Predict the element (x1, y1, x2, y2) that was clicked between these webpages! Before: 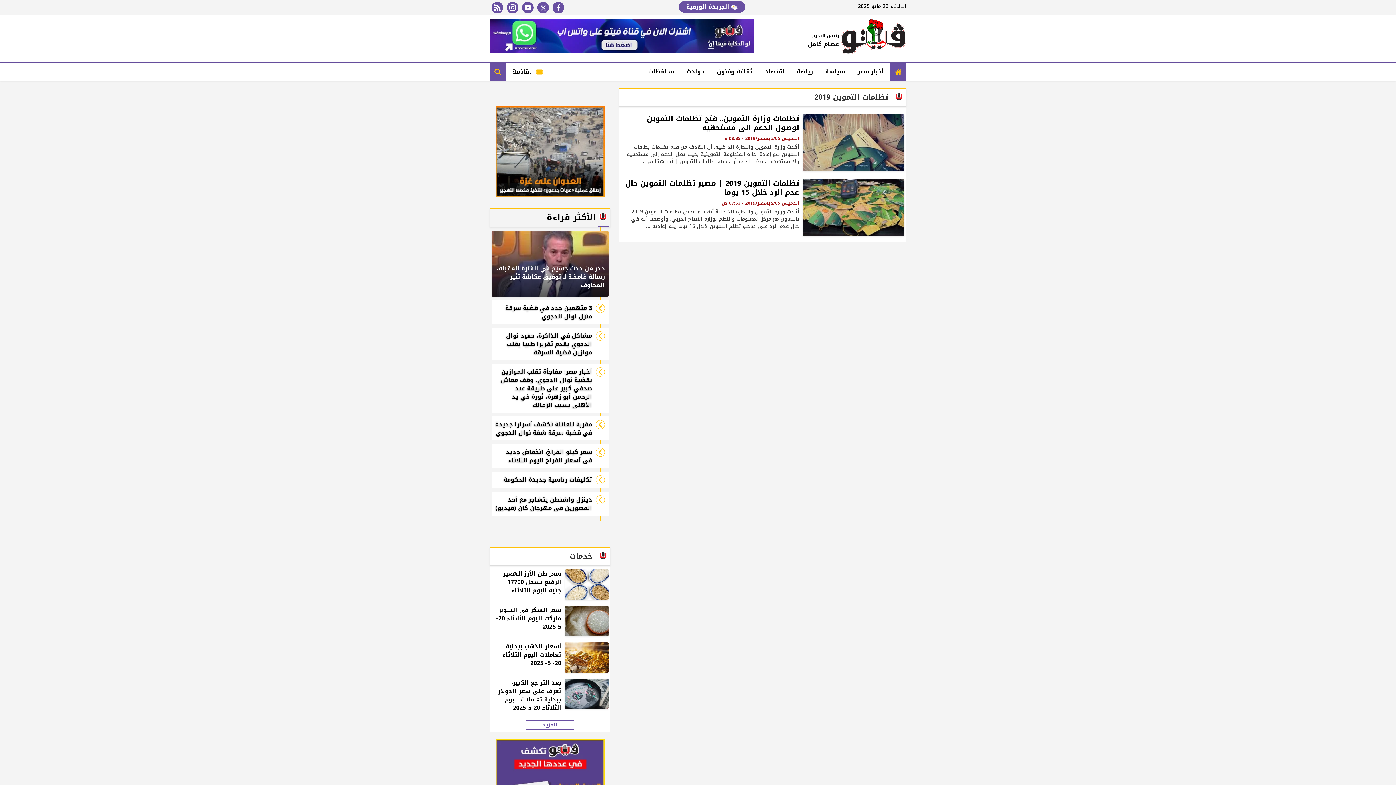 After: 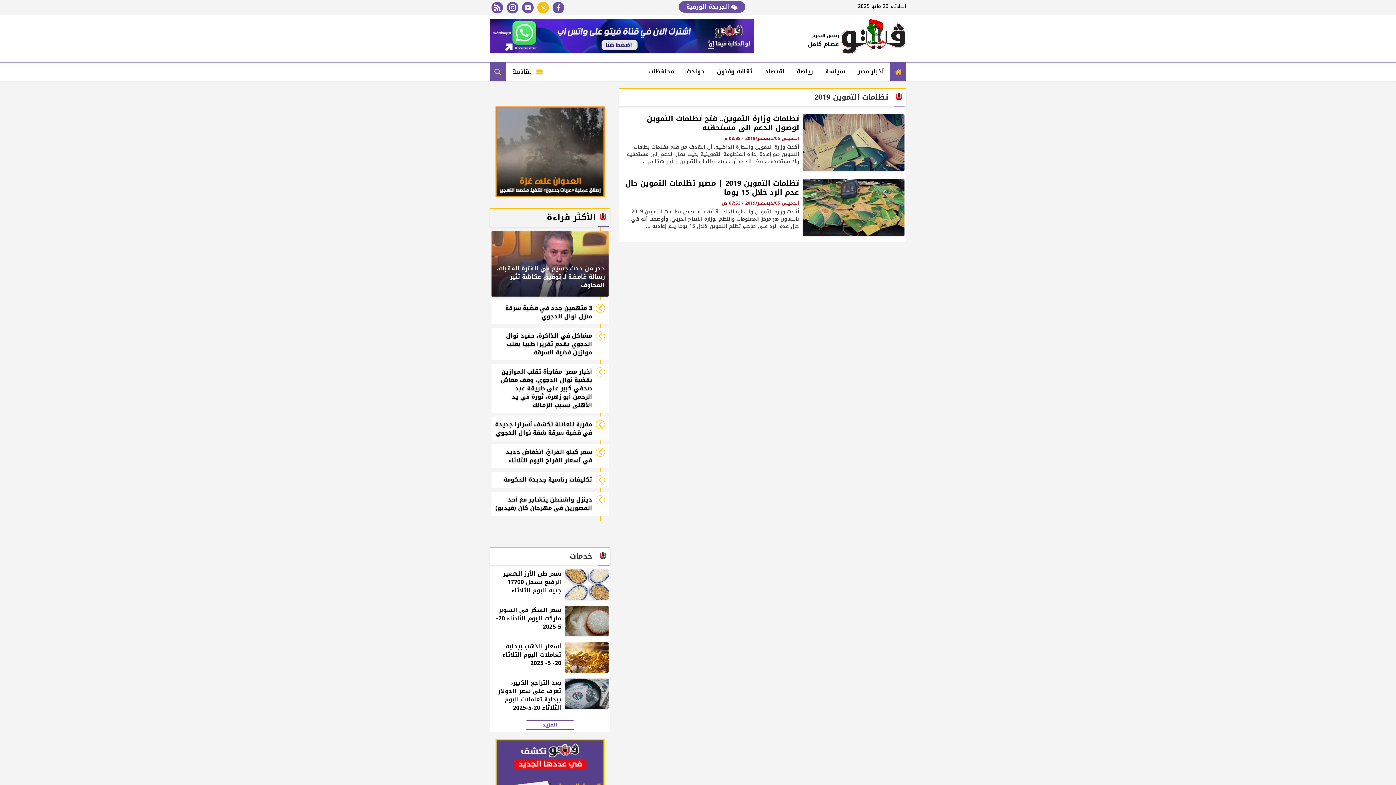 Action: label: twitter bbox: (537, 1, 549, 13)